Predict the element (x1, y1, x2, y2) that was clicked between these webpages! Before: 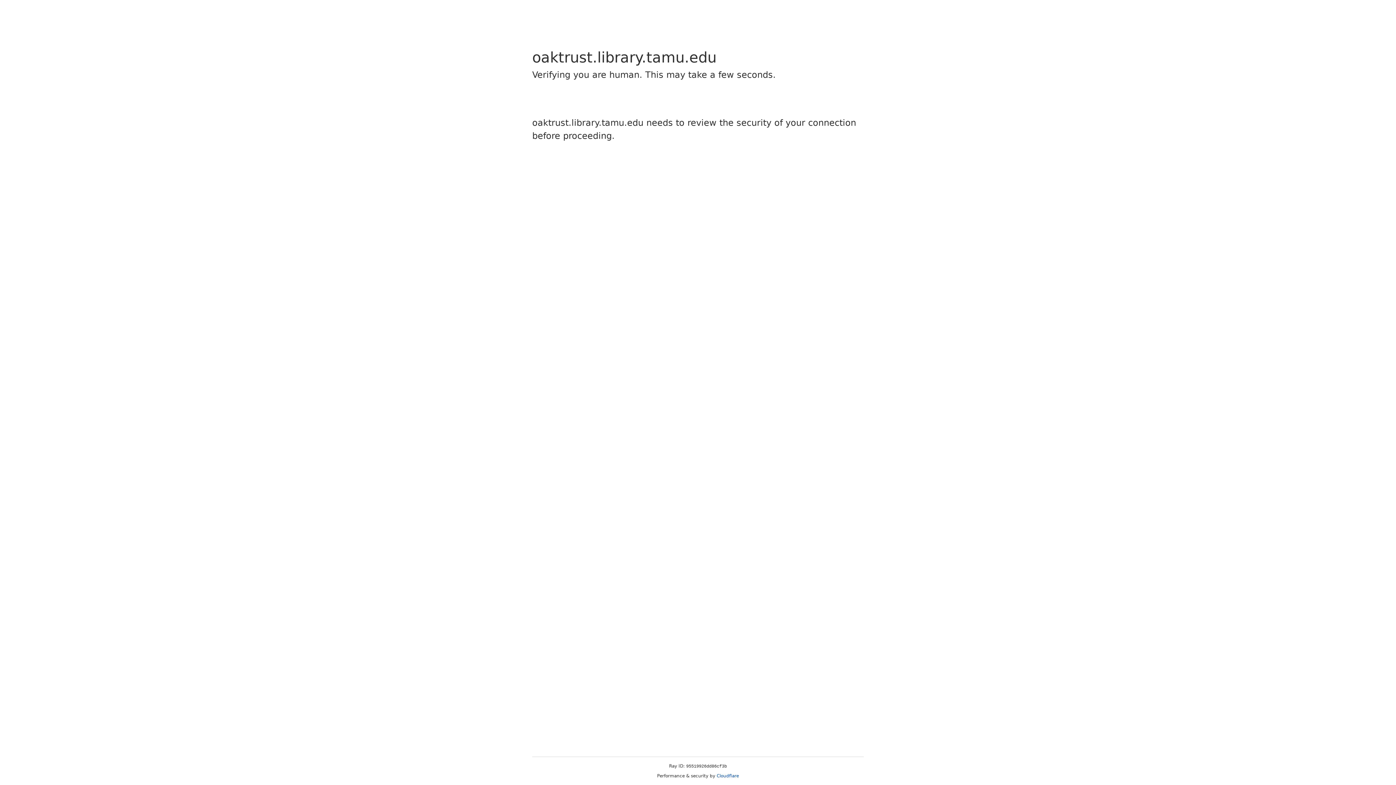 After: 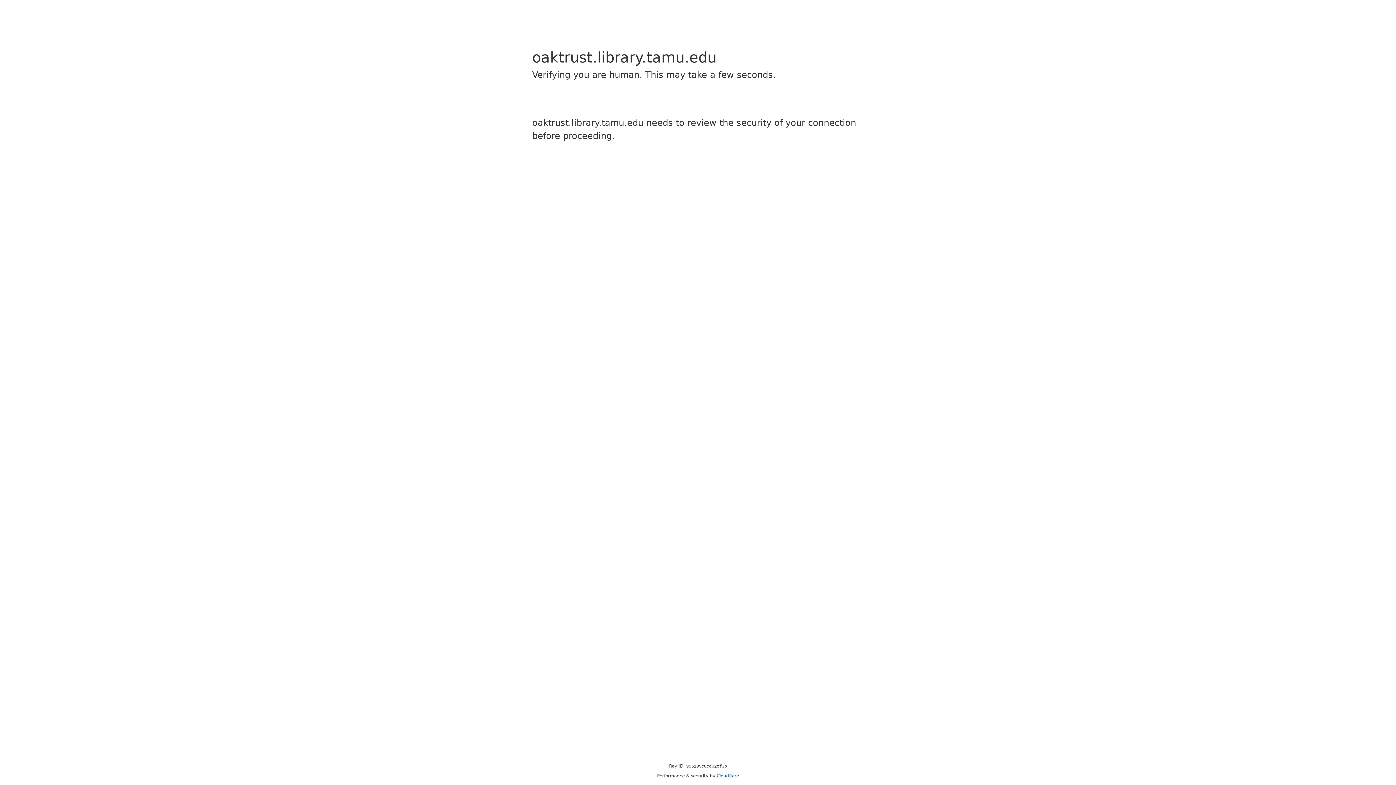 Action: bbox: (716, 773, 739, 778) label: Cloudflare